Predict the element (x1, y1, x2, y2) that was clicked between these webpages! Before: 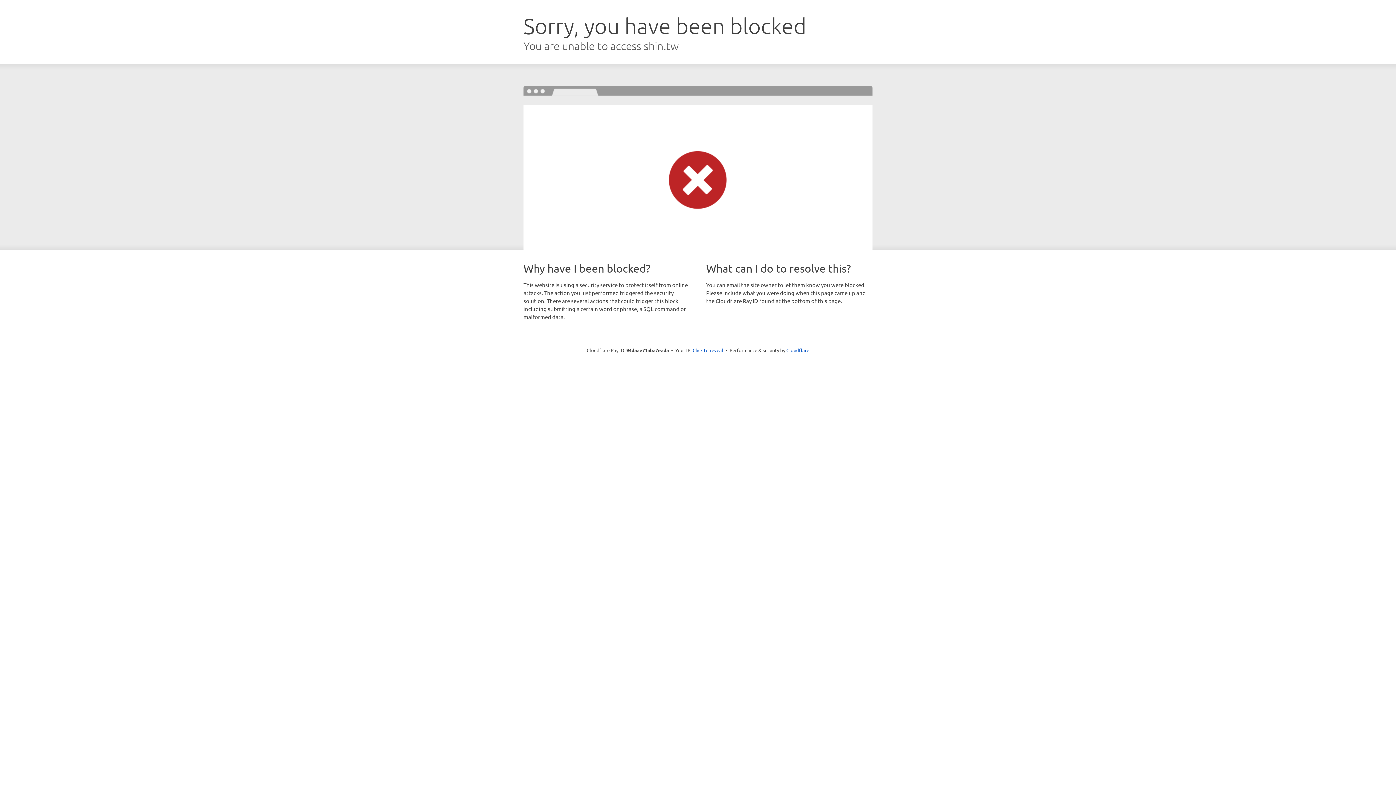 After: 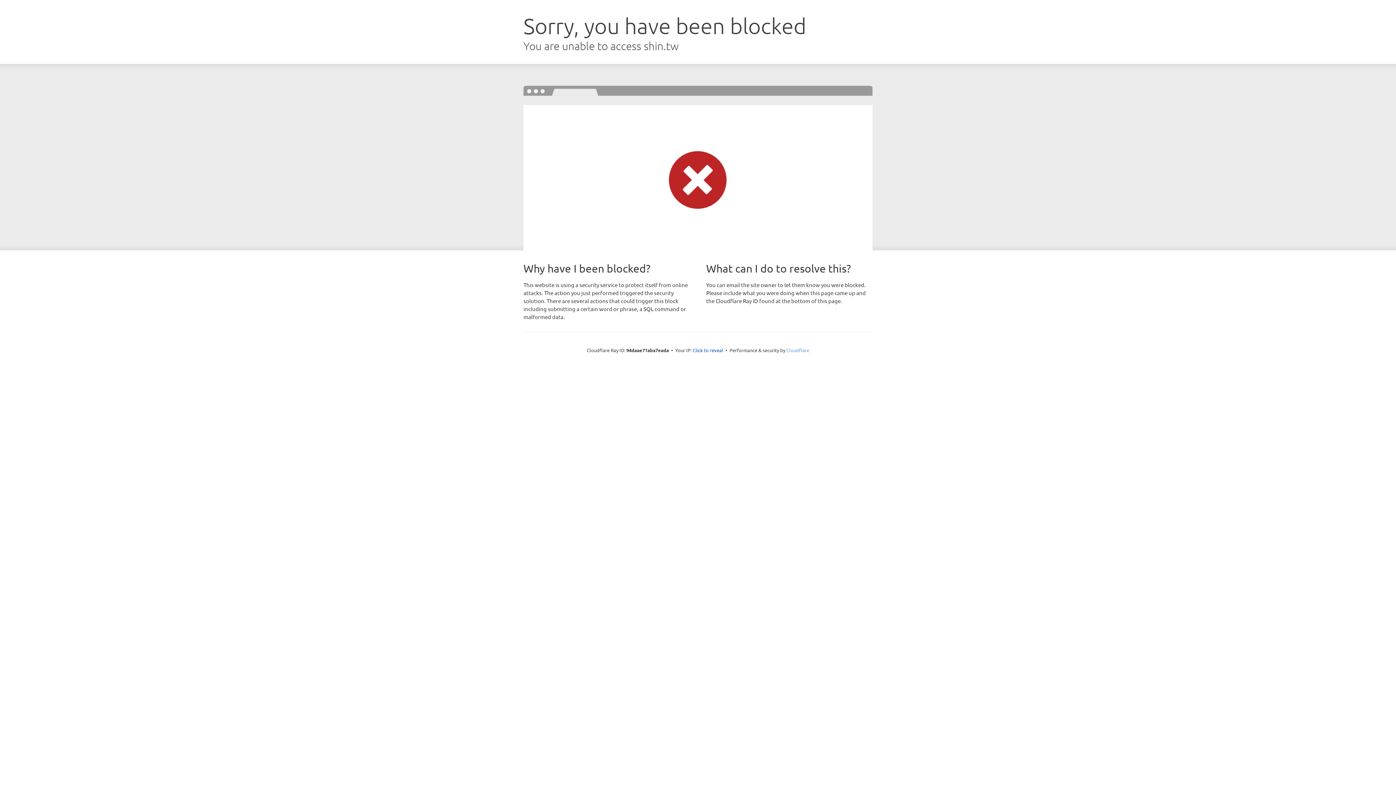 Action: label: Cloudflare bbox: (786, 347, 809, 353)